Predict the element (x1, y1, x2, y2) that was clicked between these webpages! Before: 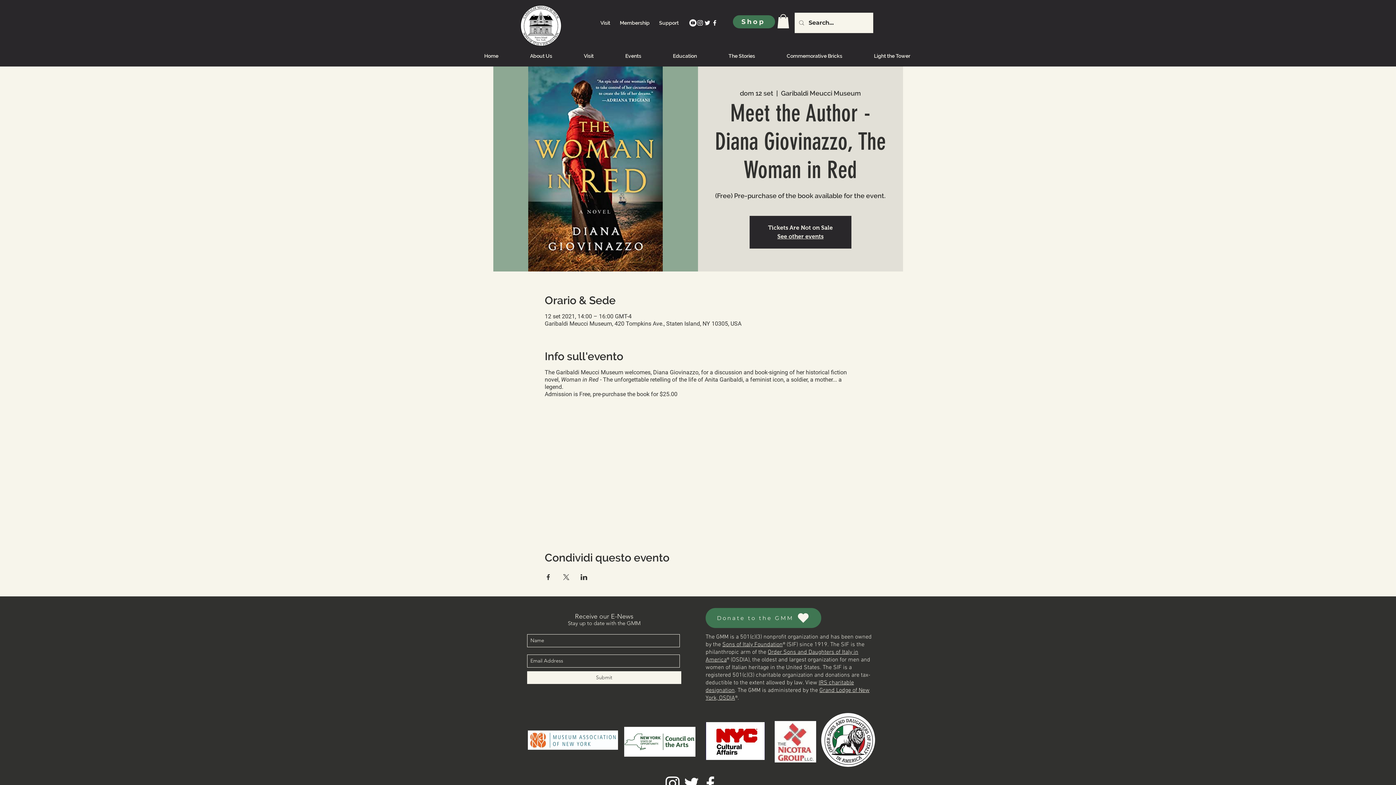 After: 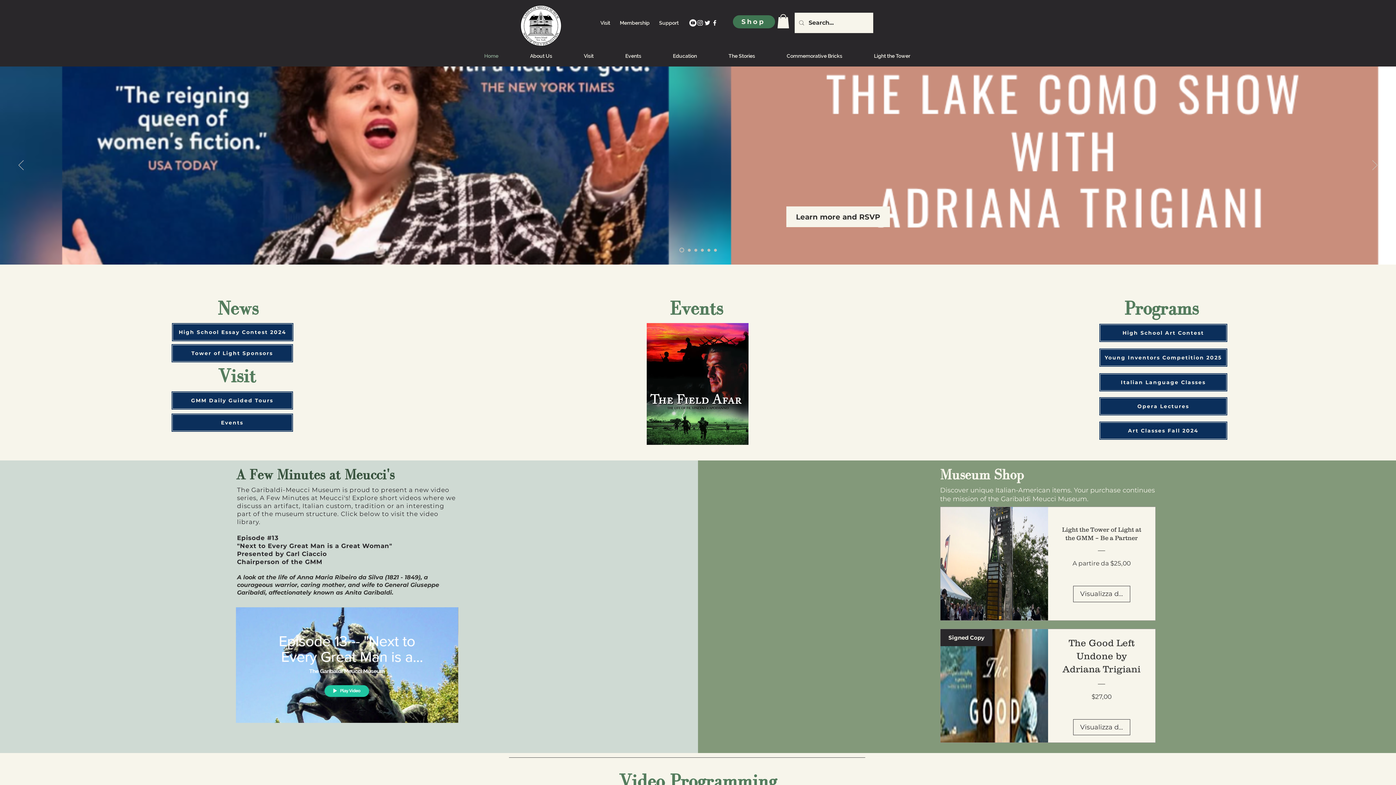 Action: bbox: (513, 0, 569, 50)